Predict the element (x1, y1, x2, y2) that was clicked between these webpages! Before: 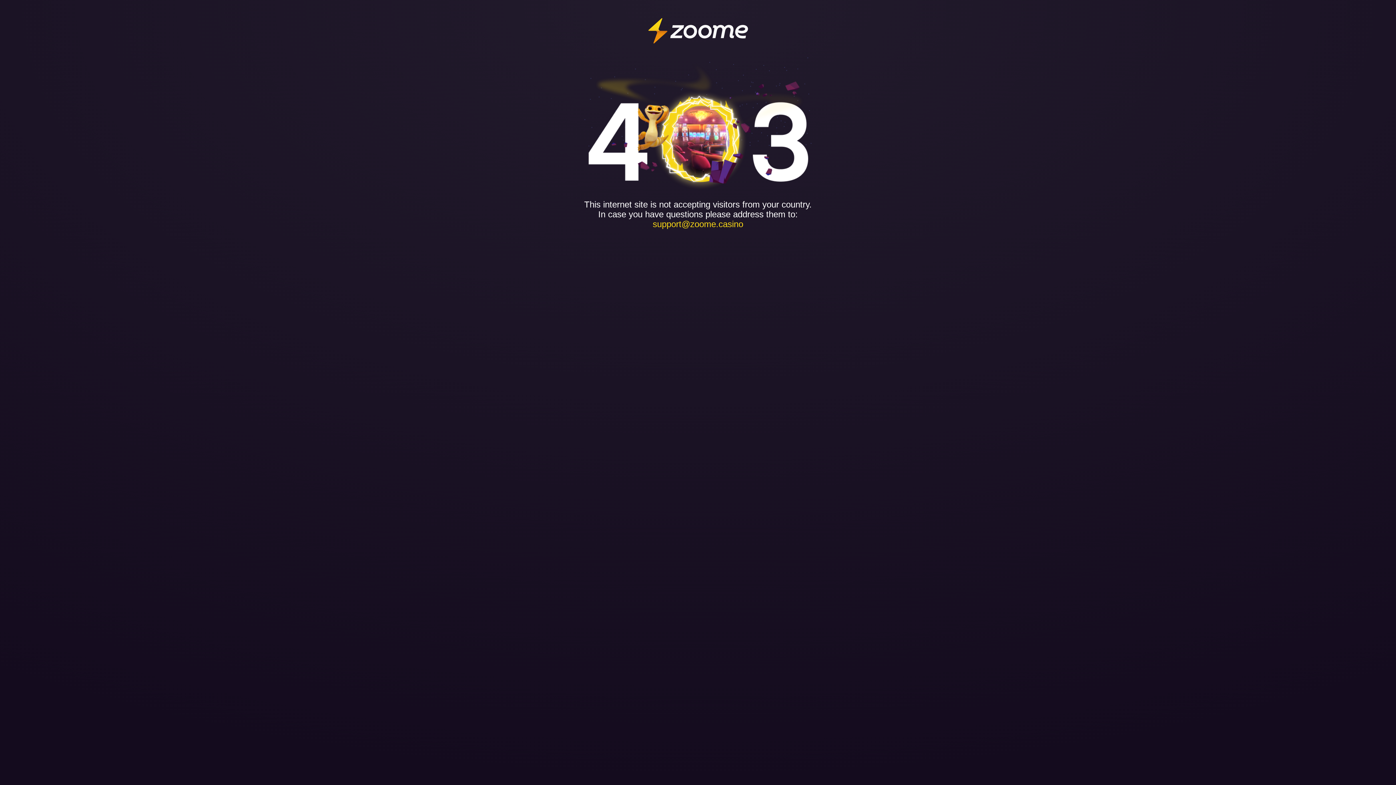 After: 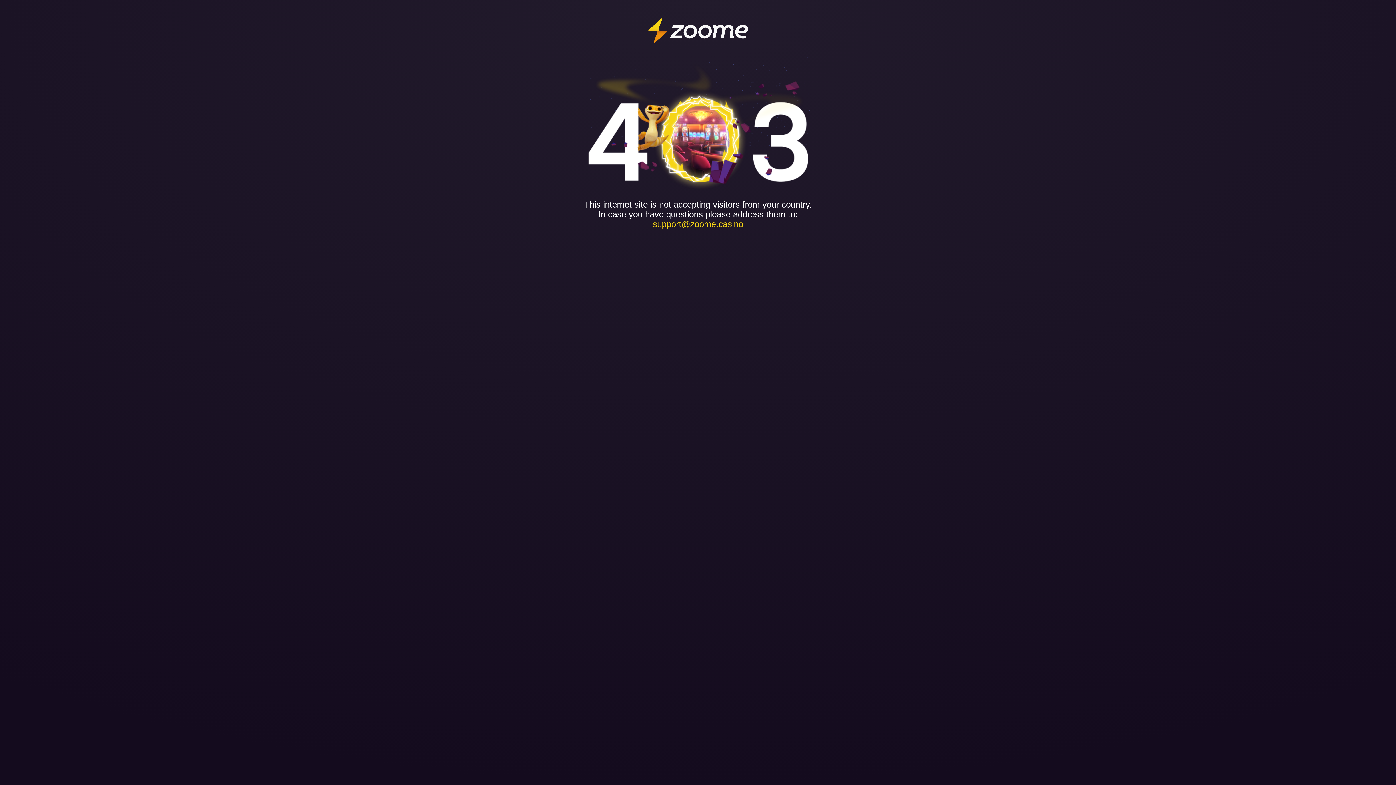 Action: bbox: (652, 219, 743, 229) label: support@zoome.casino